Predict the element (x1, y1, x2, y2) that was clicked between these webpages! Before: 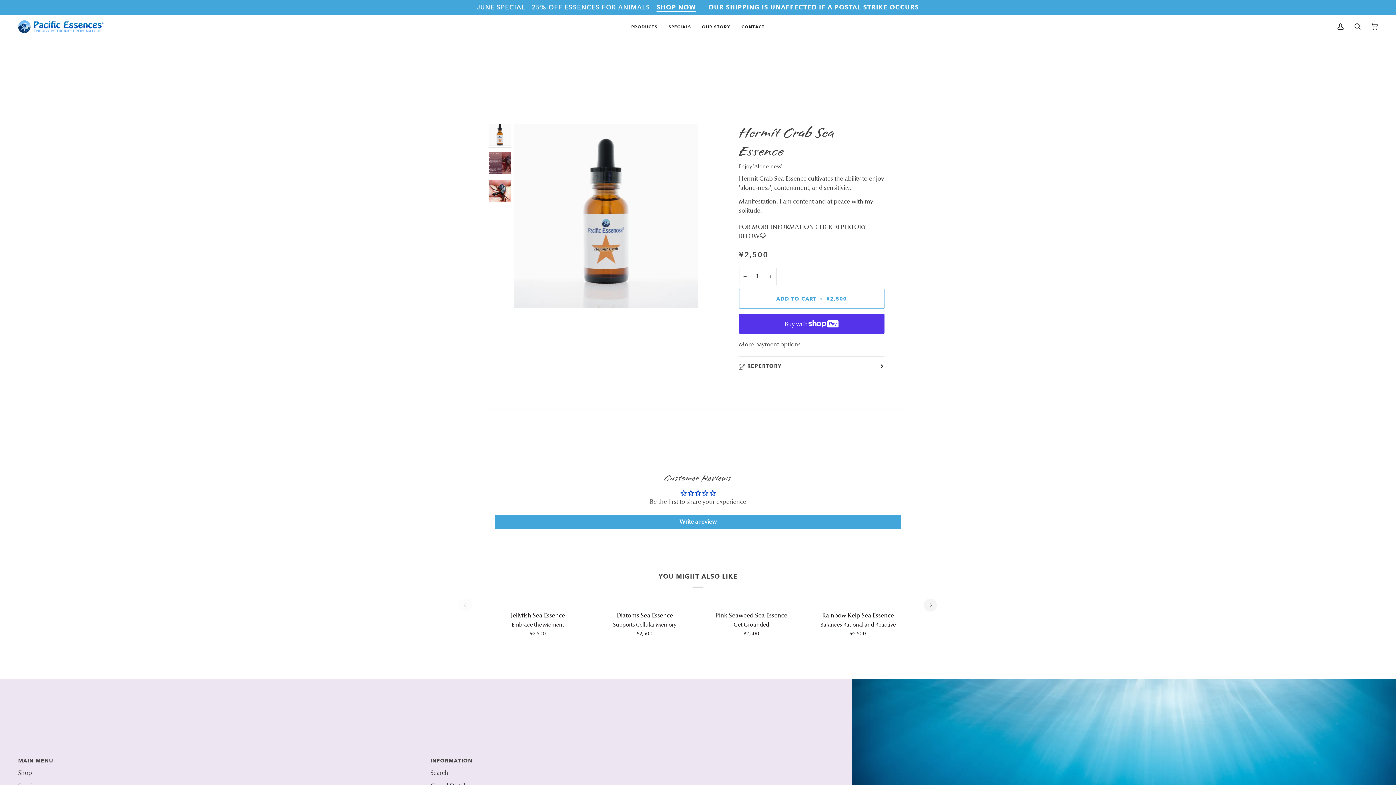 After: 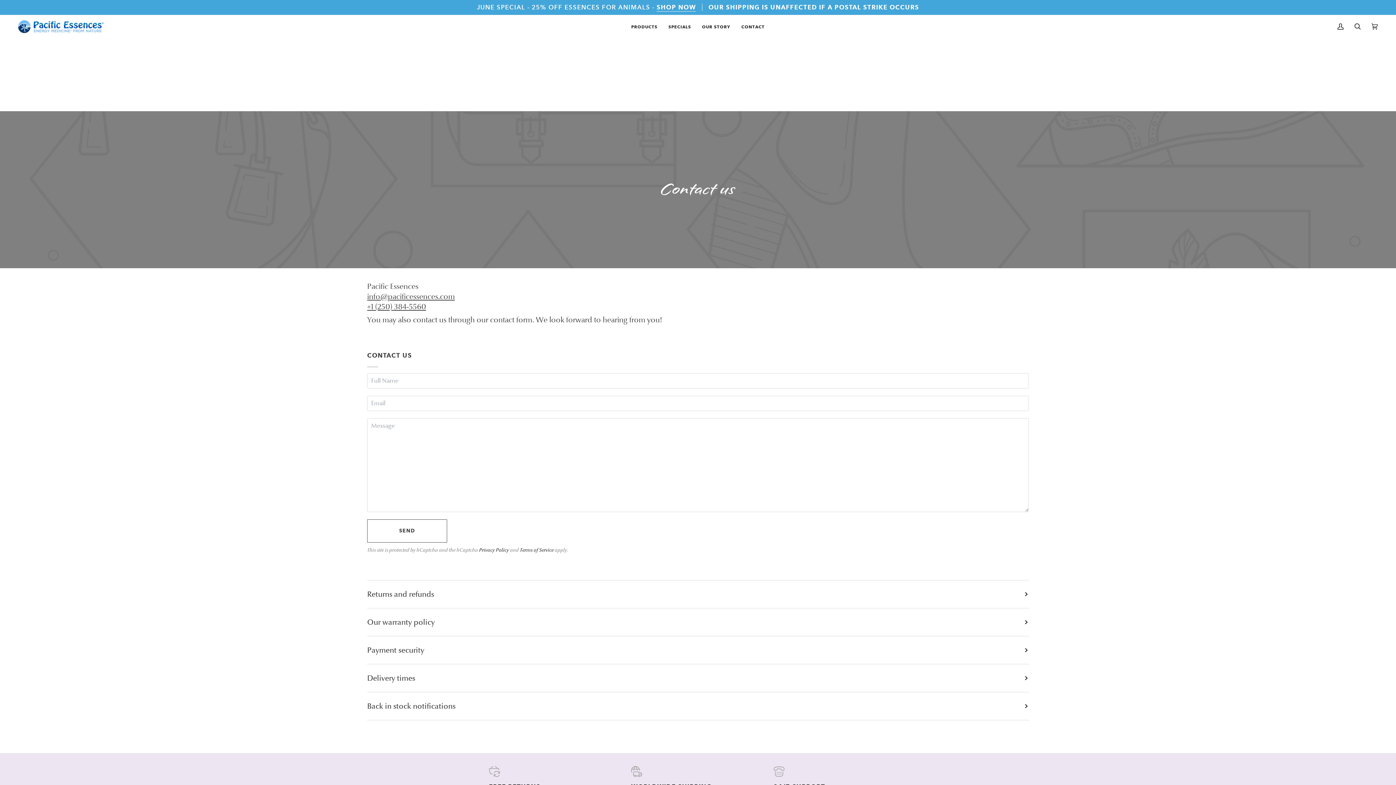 Action: bbox: (736, 14, 770, 38) label: CONTACT